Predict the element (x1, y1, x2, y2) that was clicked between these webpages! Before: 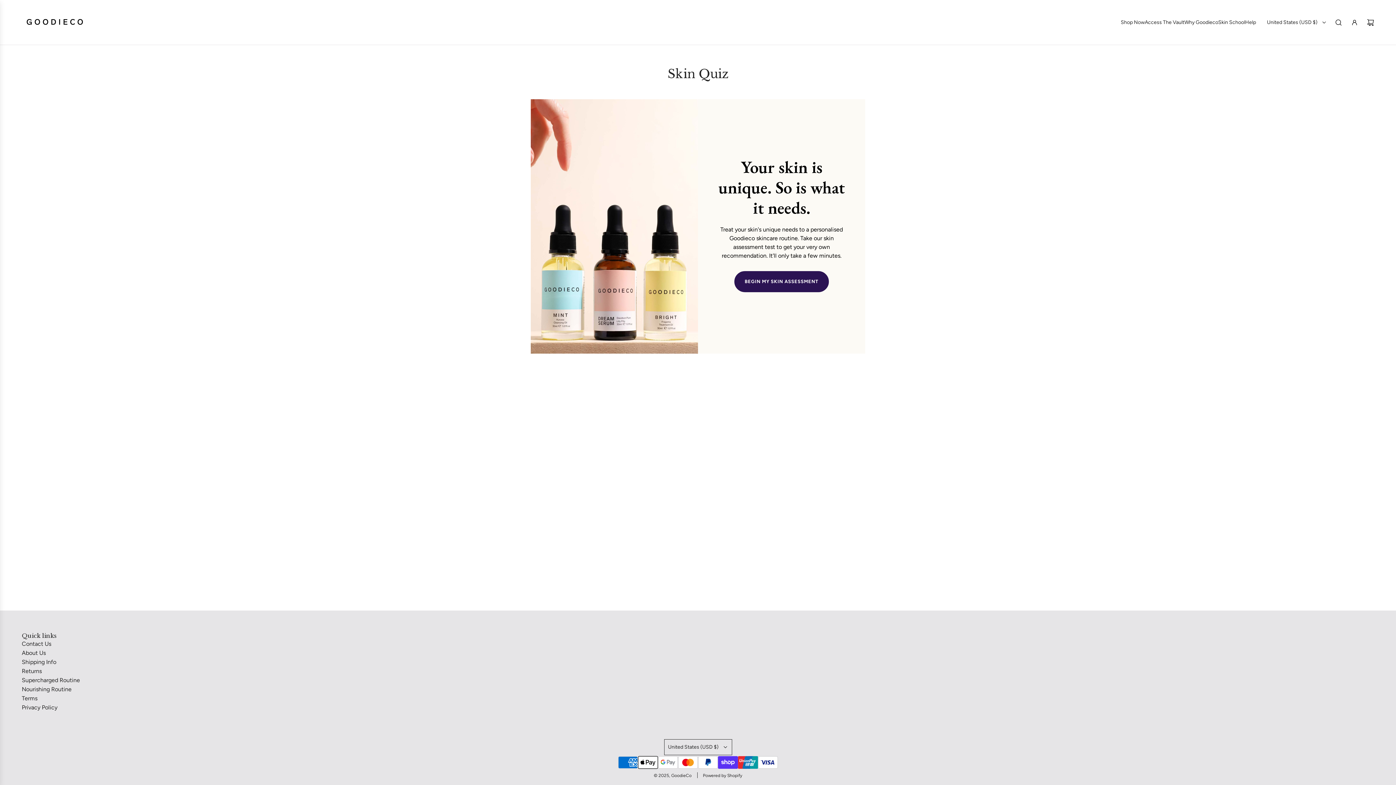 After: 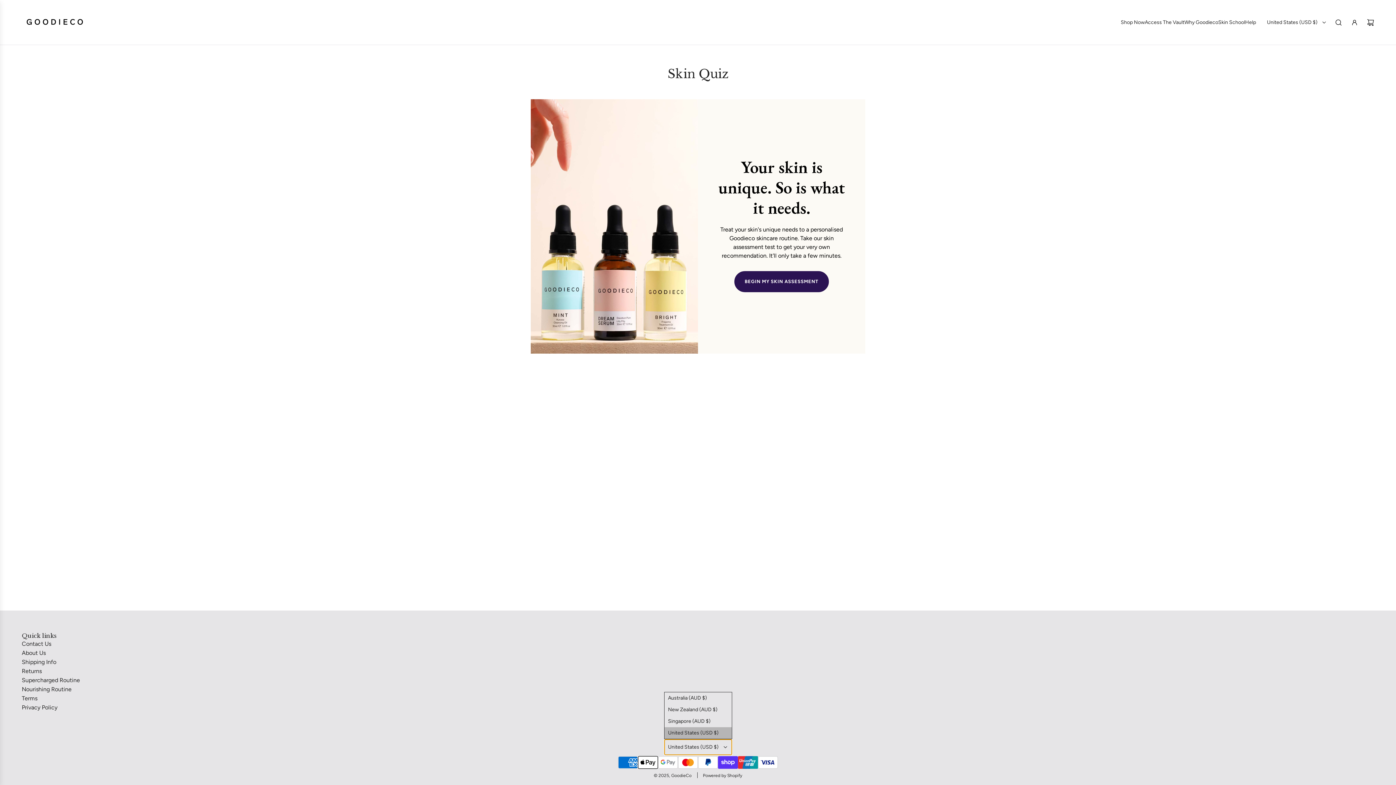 Action: label: United States (USD $) bbox: (664, 739, 732, 755)